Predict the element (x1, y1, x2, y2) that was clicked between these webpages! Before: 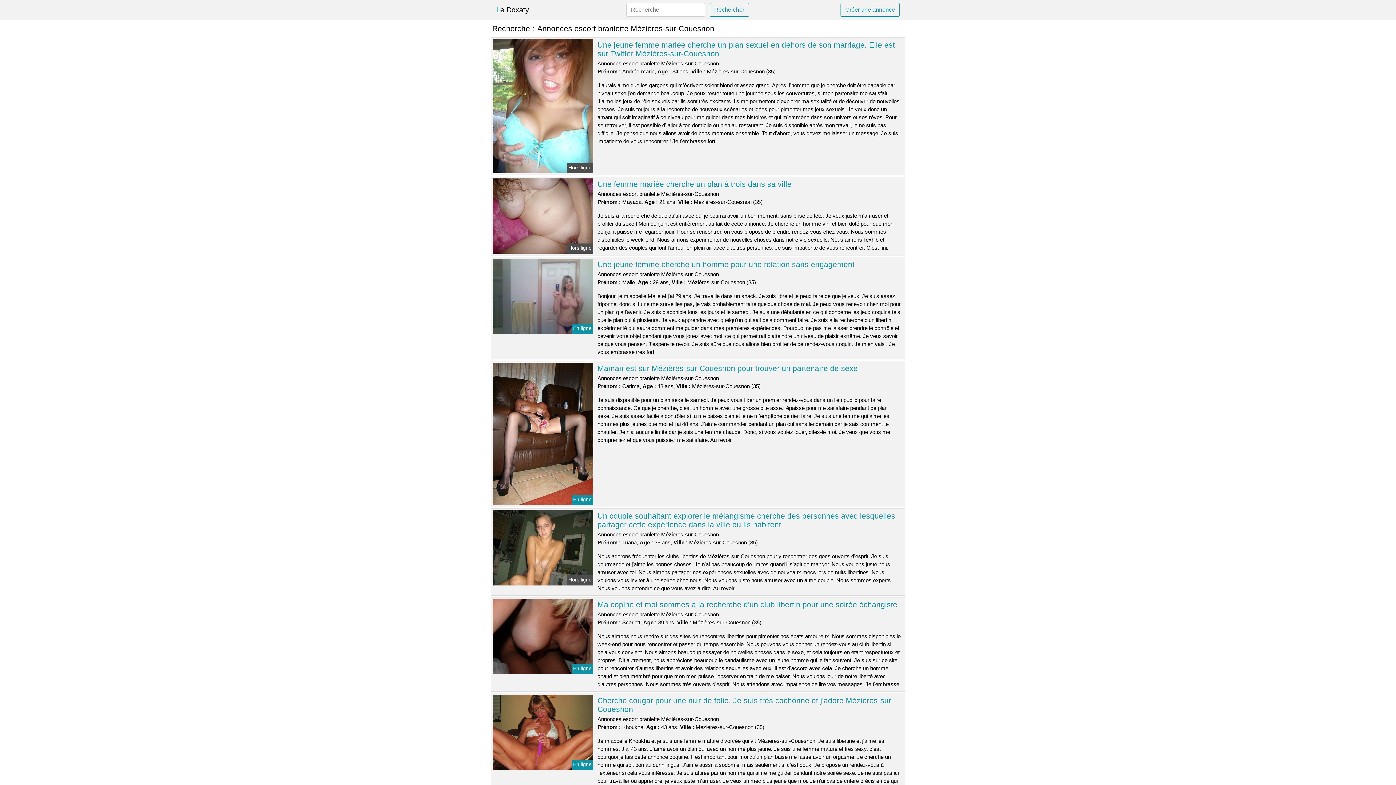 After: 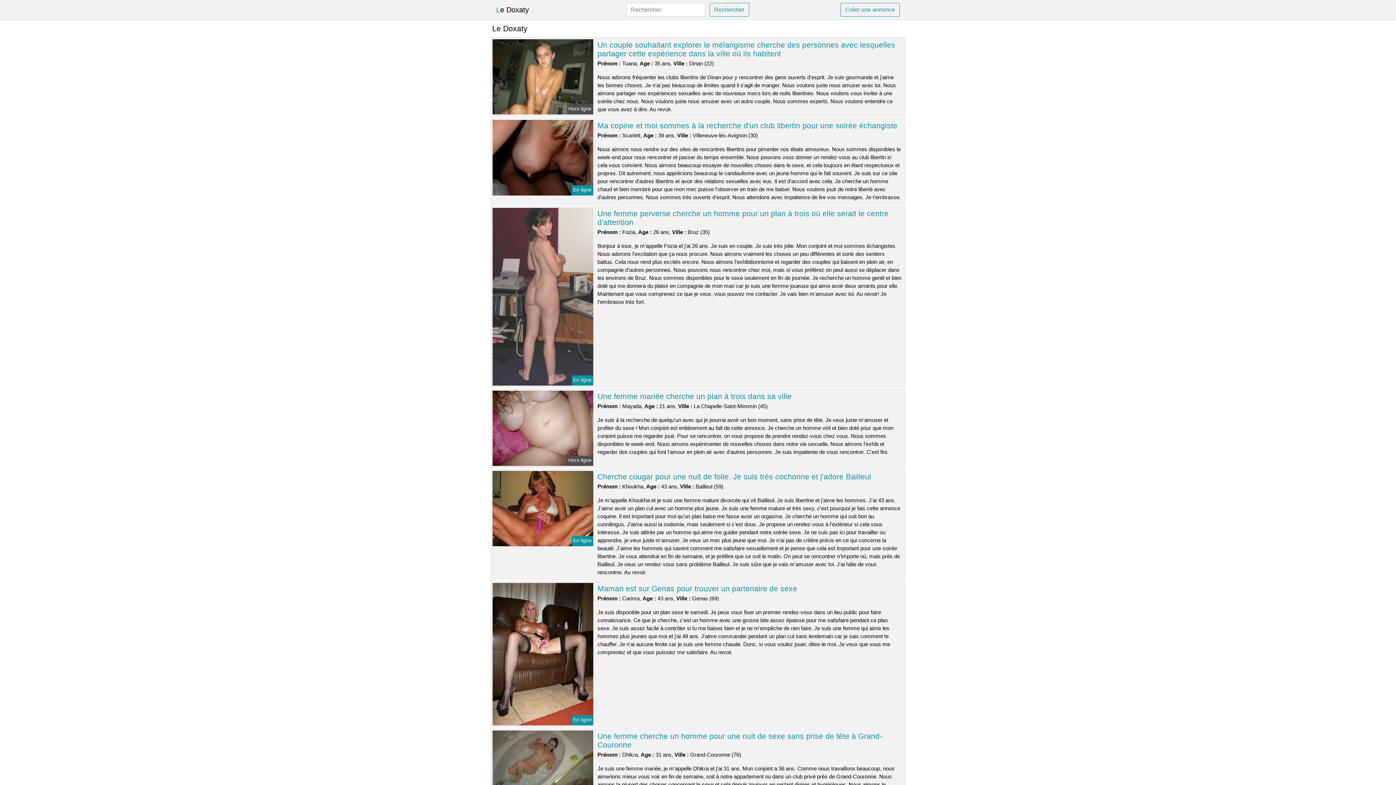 Action: label: Le Doxaty bbox: (496, 2, 529, 17)